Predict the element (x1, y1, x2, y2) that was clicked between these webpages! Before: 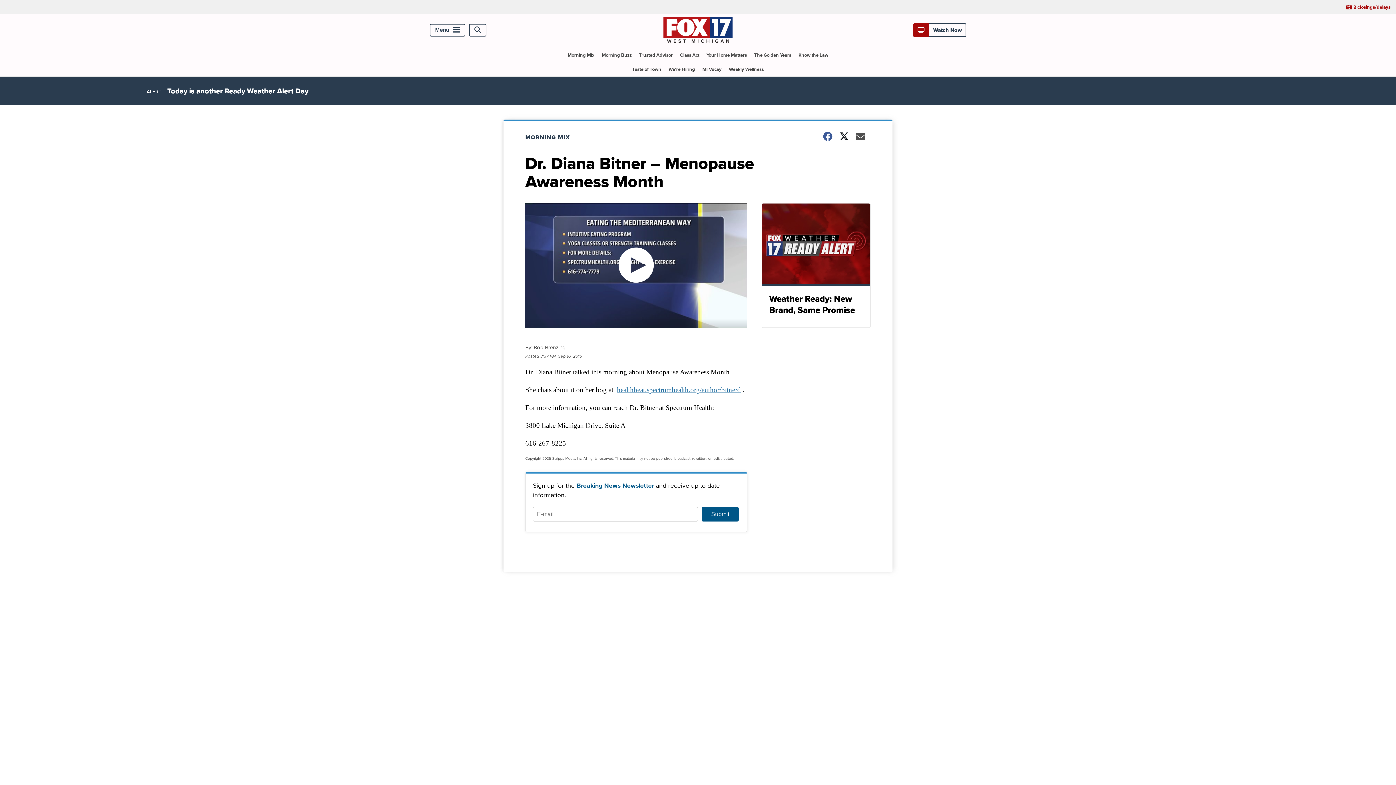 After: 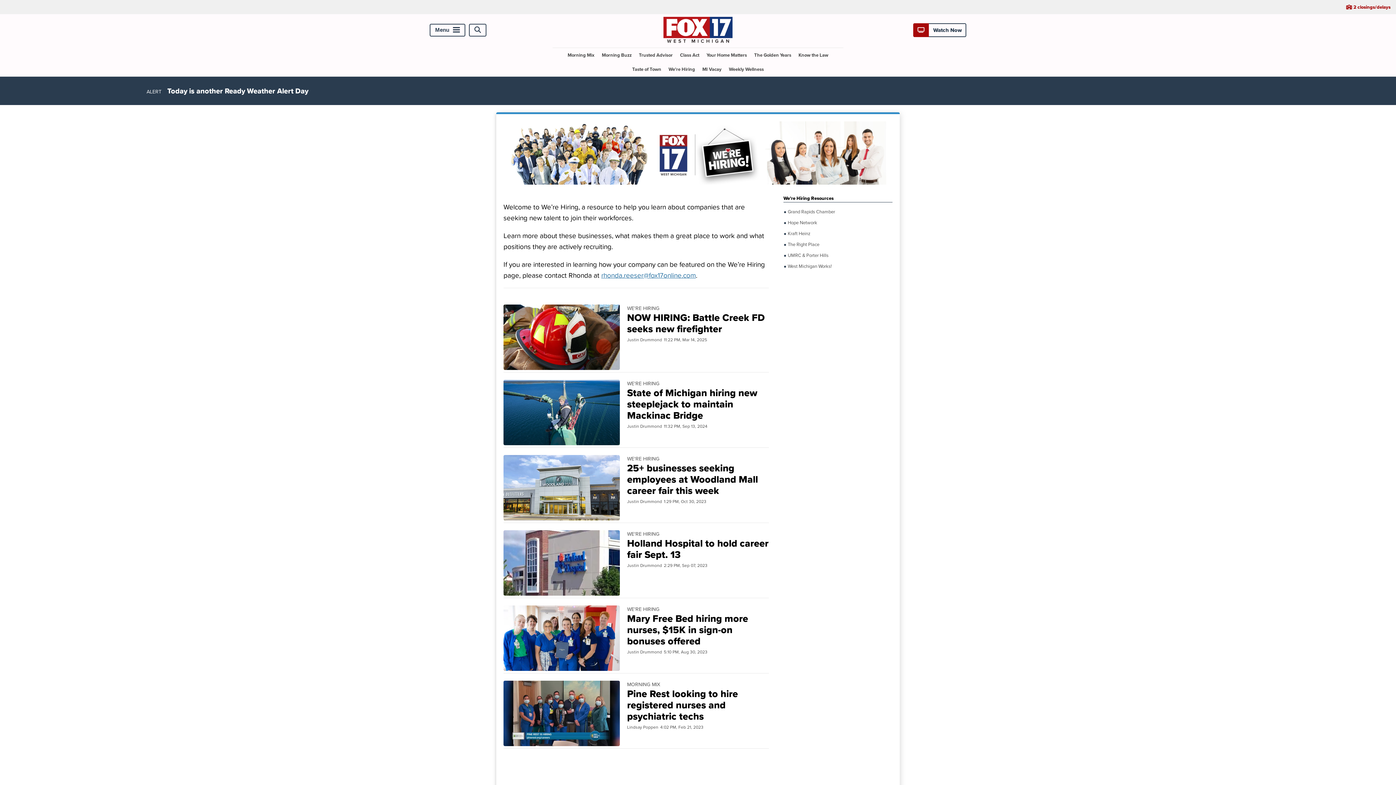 Action: label: We're Hiring bbox: (665, 62, 698, 76)